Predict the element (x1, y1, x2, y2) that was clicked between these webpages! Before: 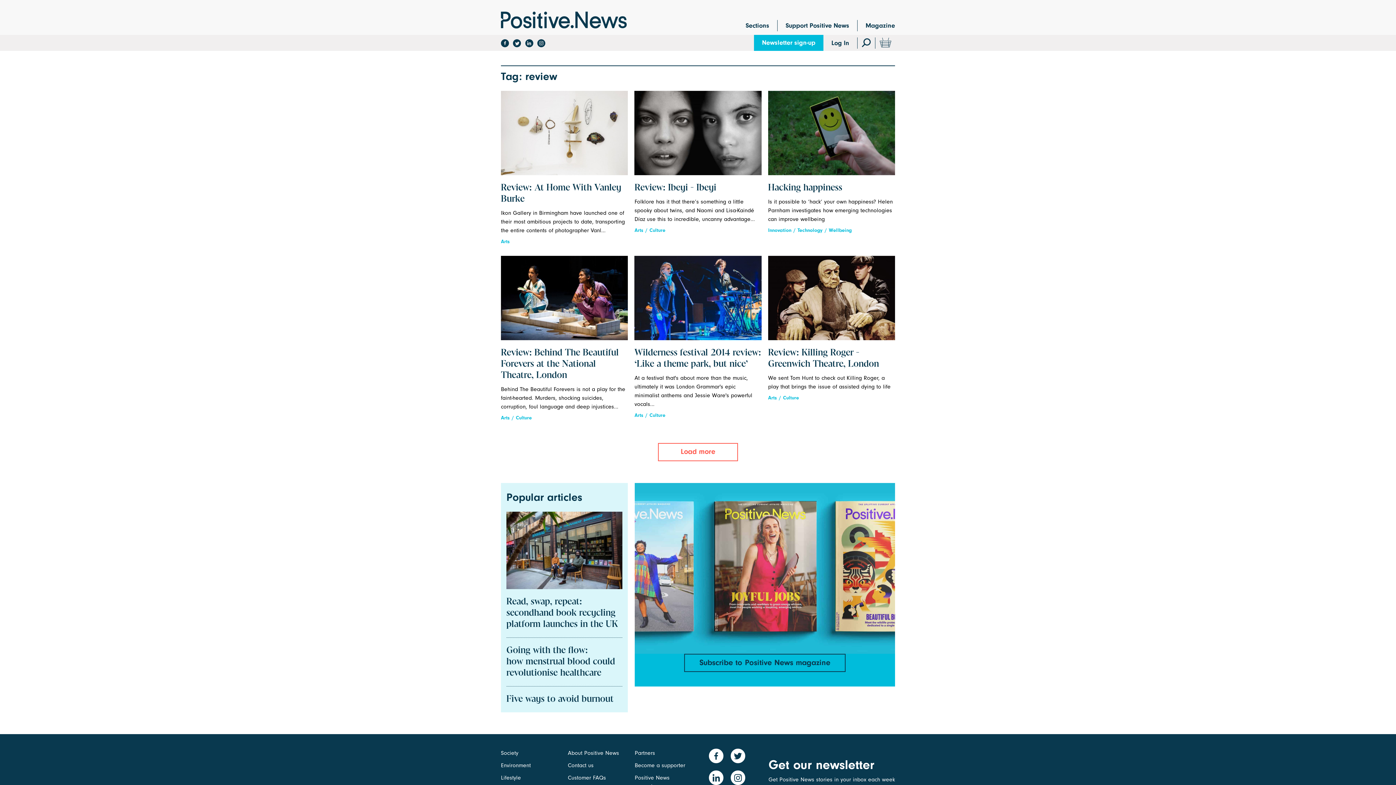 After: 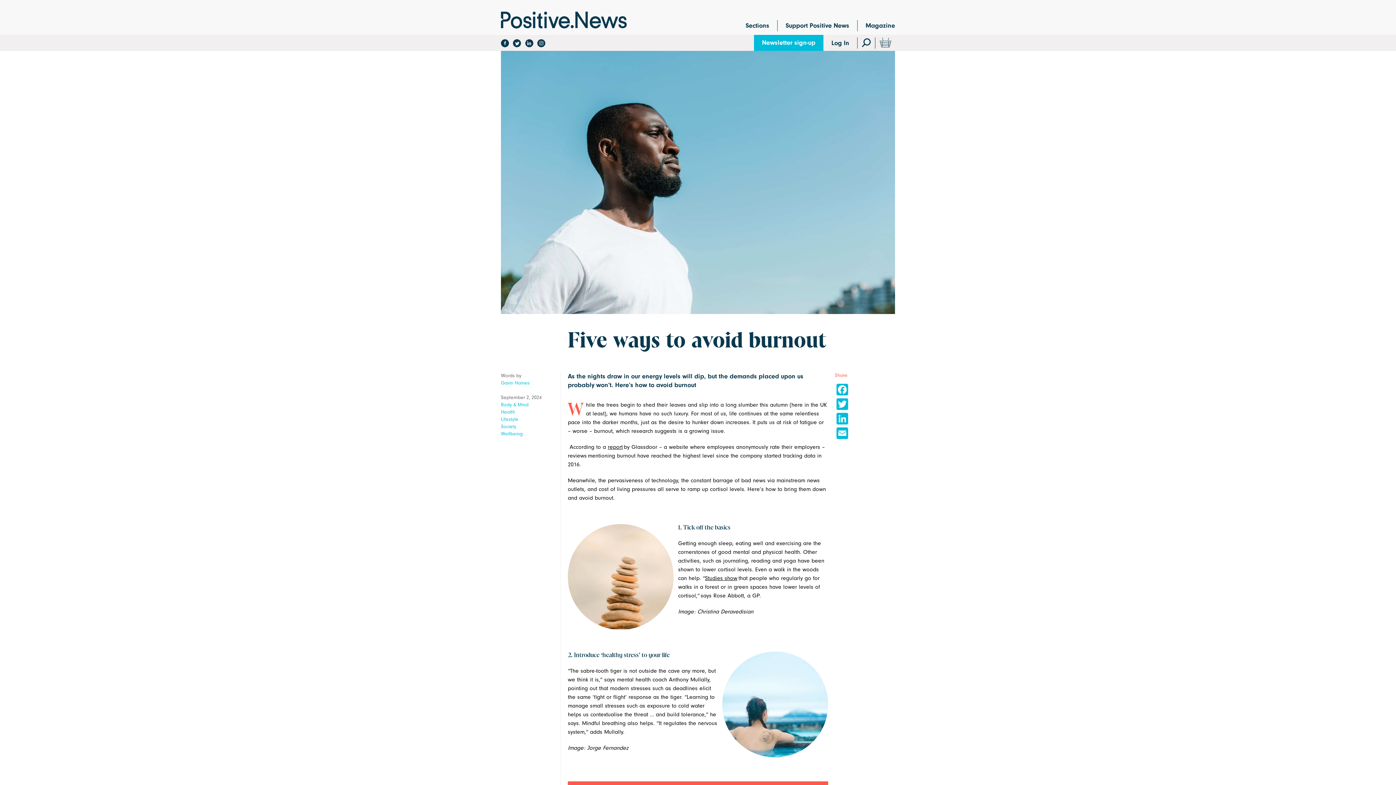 Action: bbox: (506, 695, 613, 703) label: Five ways to avoid burnout